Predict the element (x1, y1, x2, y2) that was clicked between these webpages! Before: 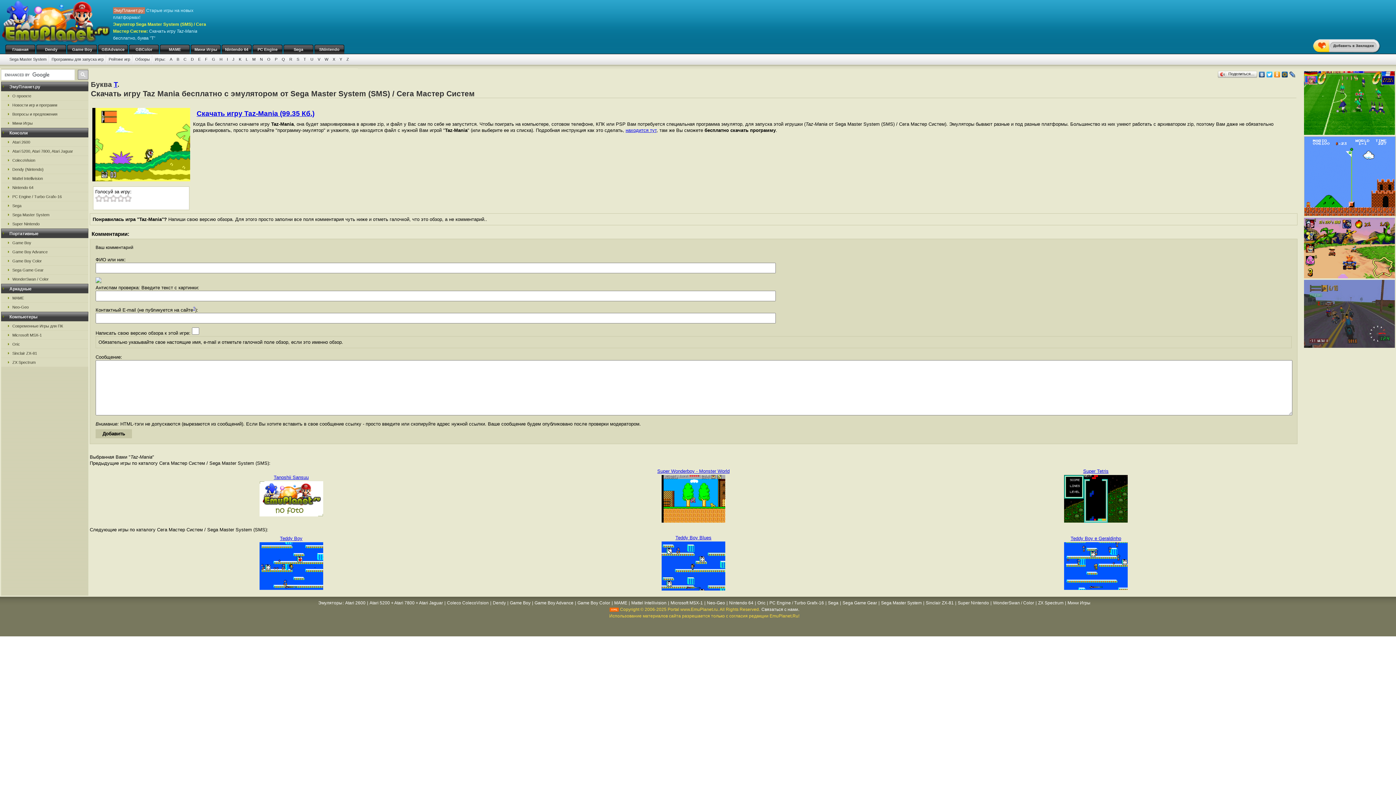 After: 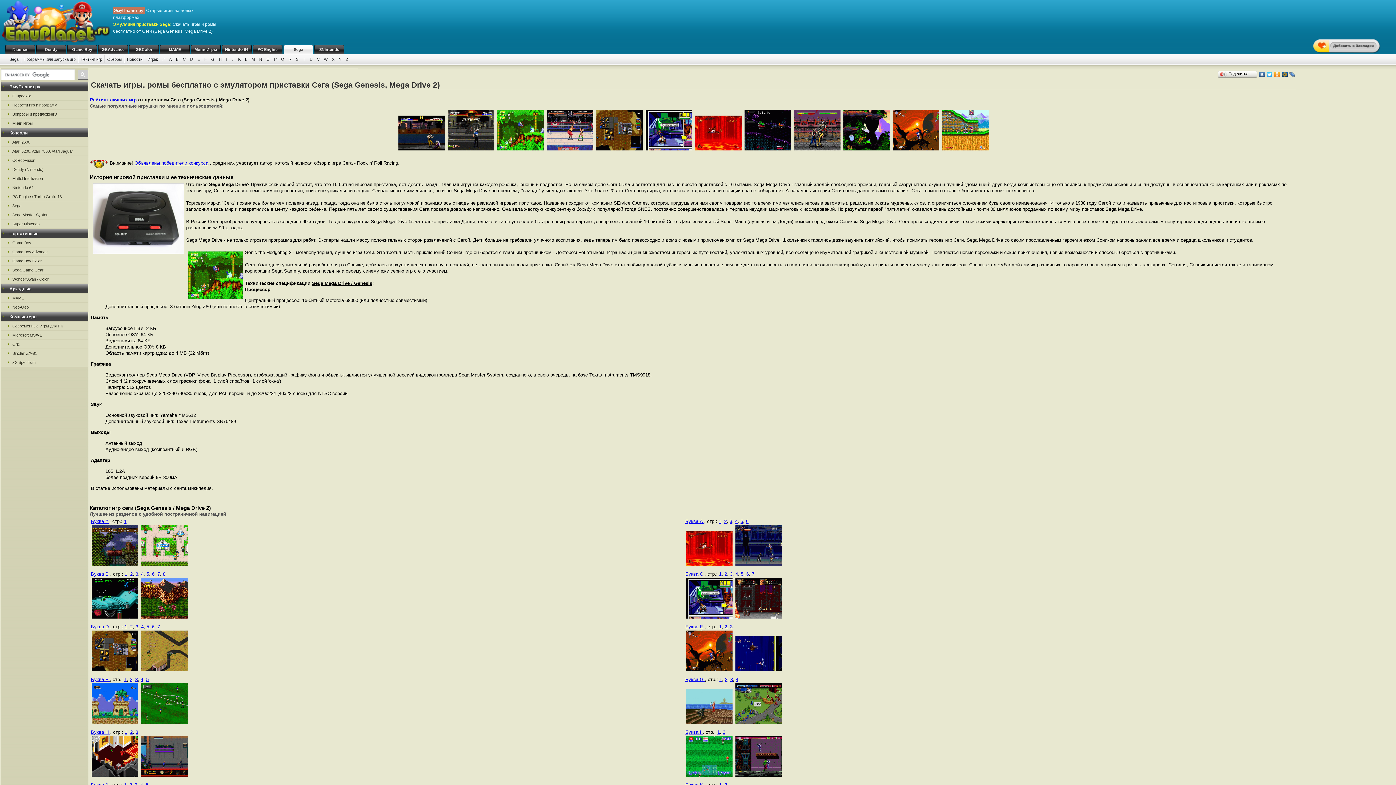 Action: bbox: (827, 600, 839, 605) label: Sega